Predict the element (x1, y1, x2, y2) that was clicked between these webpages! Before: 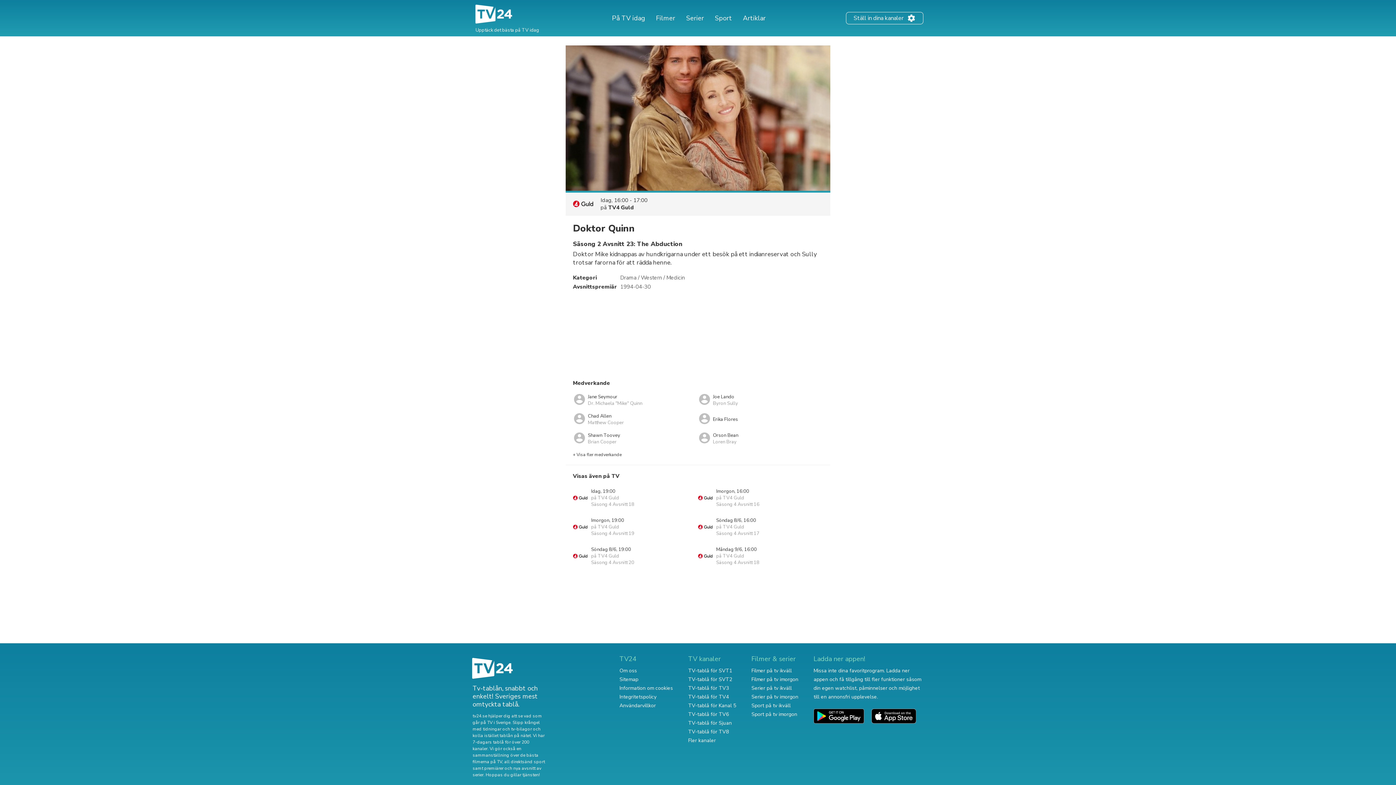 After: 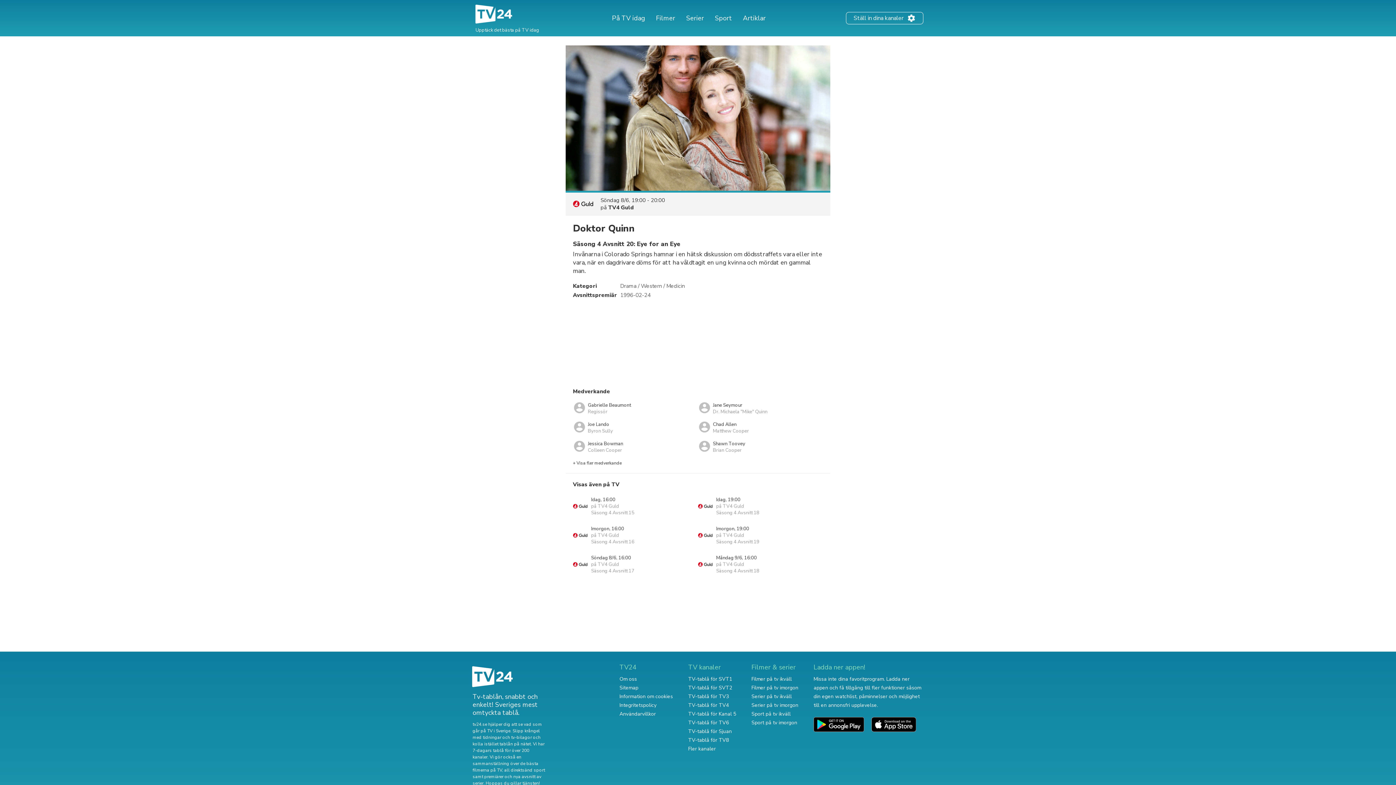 Action: bbox: (573, 543, 634, 569) label: Söndag 8/6, 19:00
på TV4 Guld
Säsong 4 Avsnitt 20